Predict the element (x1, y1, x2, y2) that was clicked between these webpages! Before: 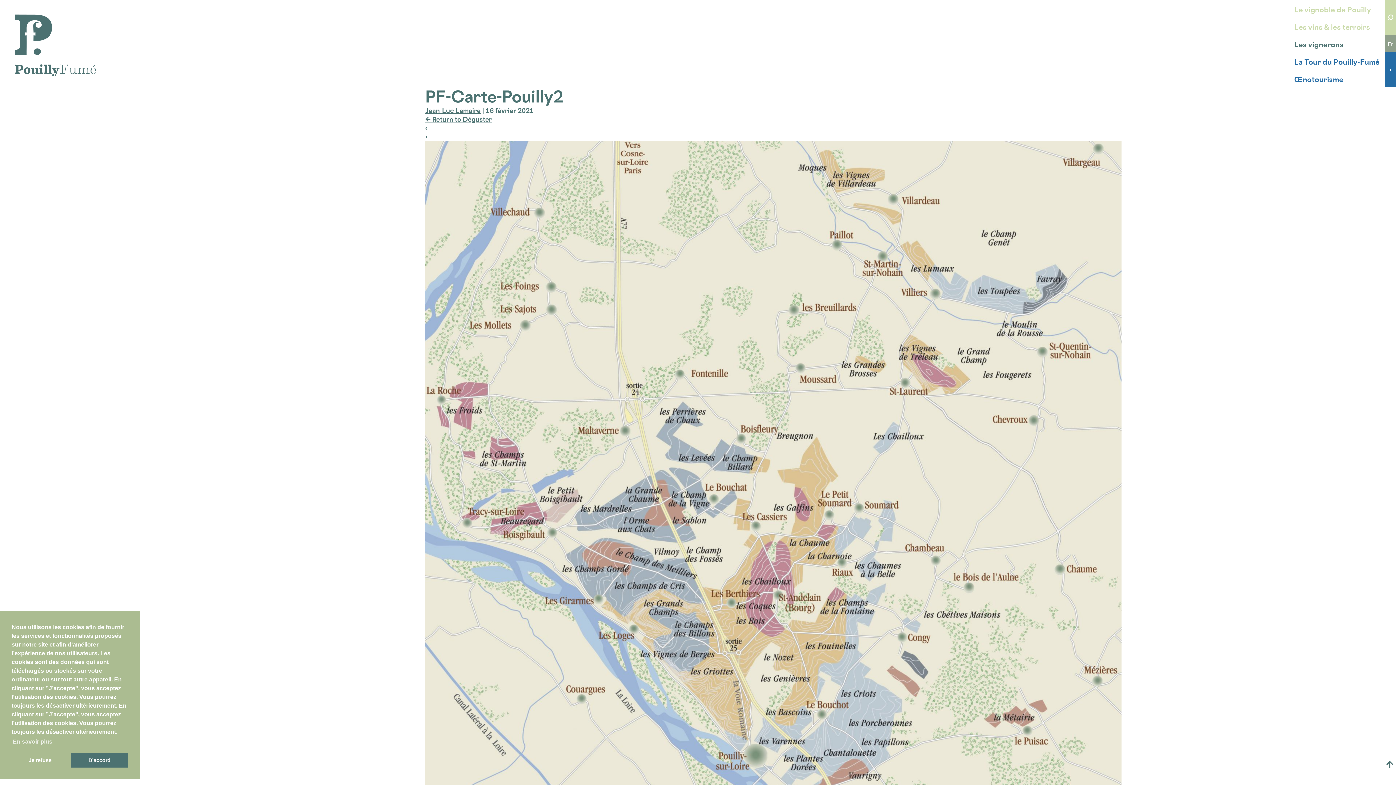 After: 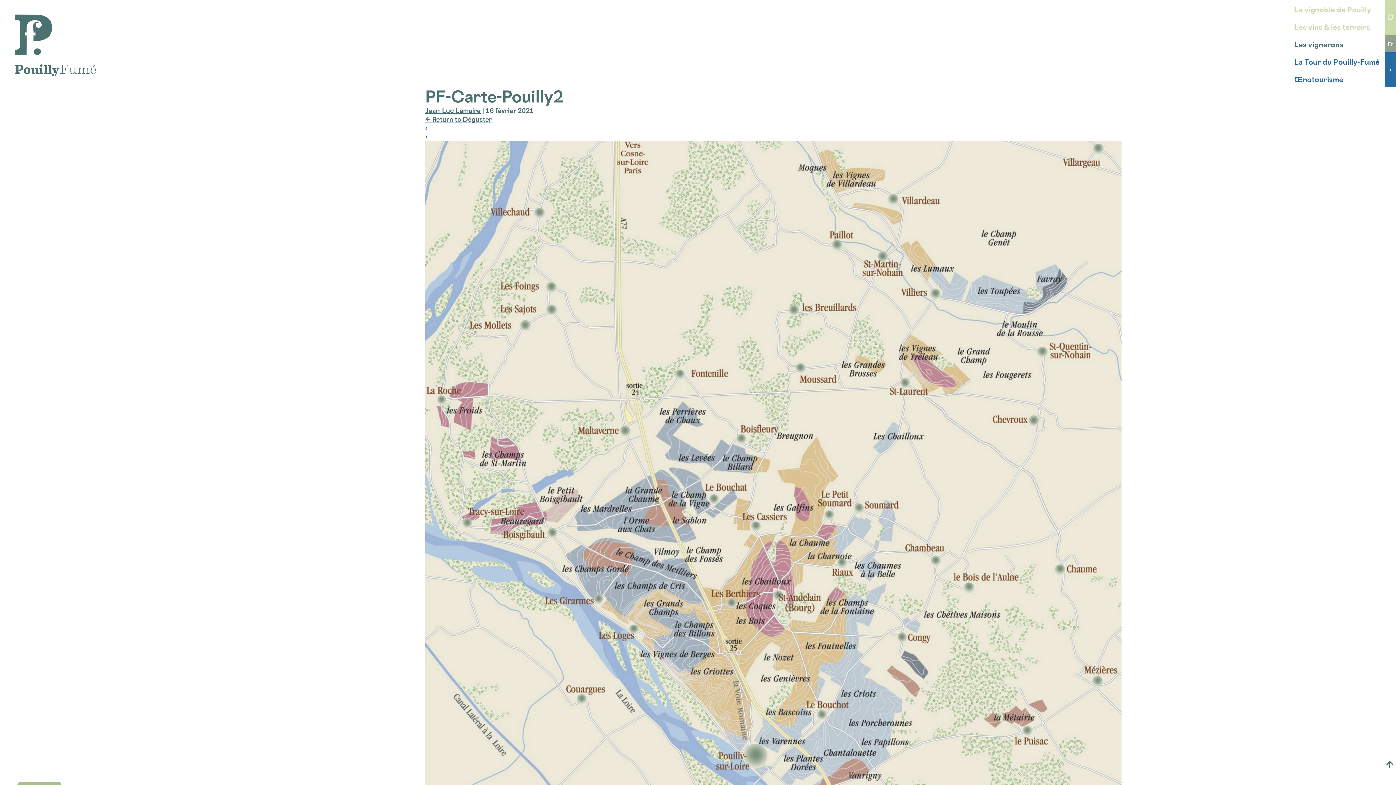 Action: bbox: (71, 753, 128, 768) label: allow cookies